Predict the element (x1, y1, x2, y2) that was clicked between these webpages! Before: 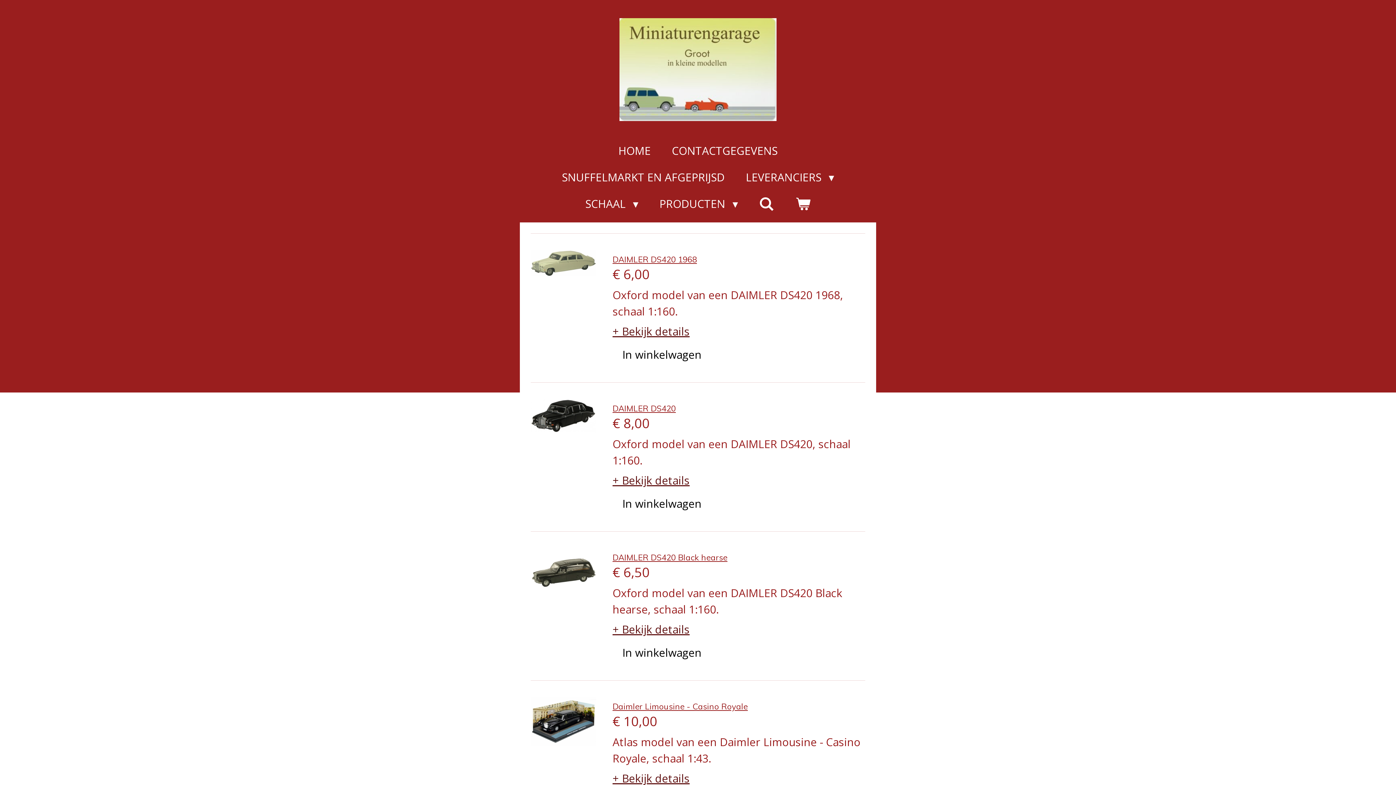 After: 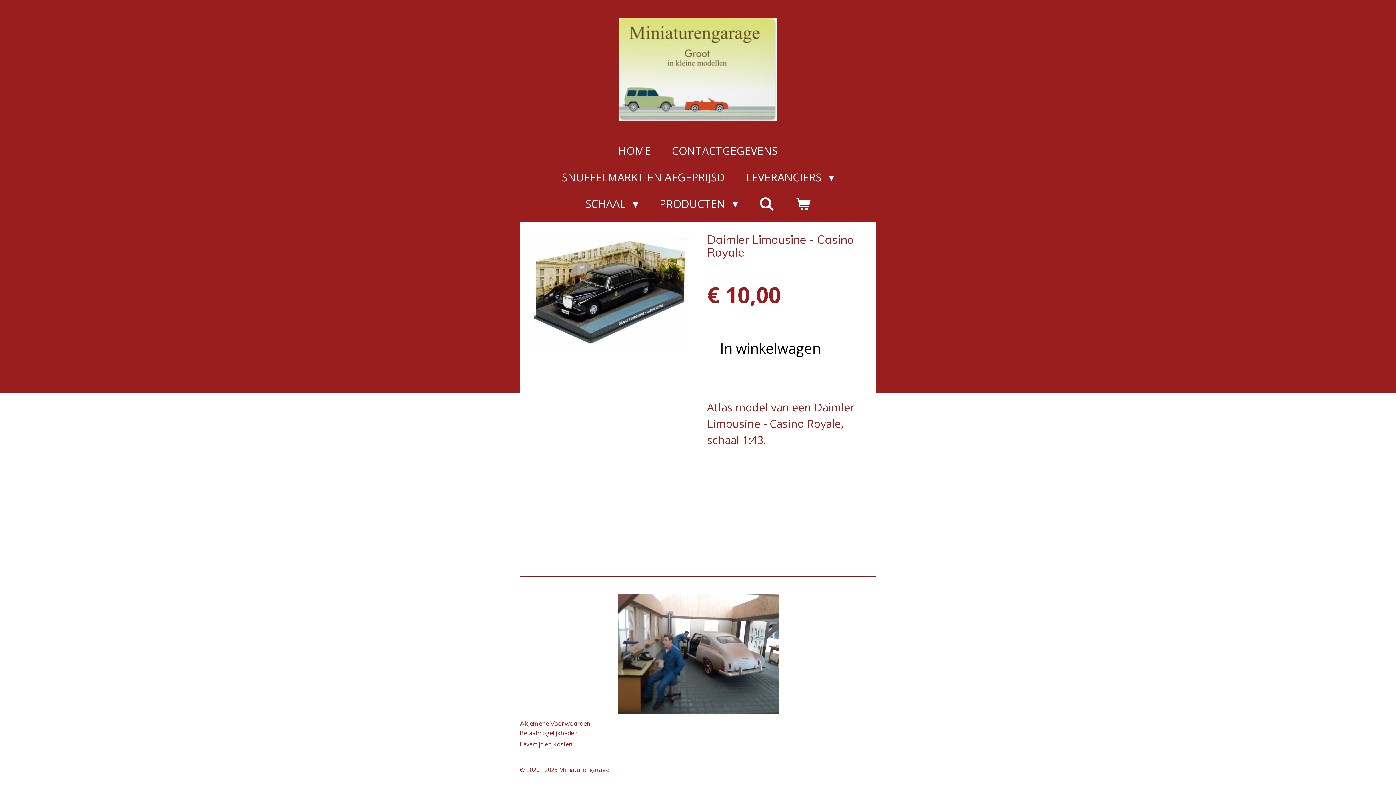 Action: bbox: (612, 701, 748, 711) label: Daimler Limousine - Casino Royale